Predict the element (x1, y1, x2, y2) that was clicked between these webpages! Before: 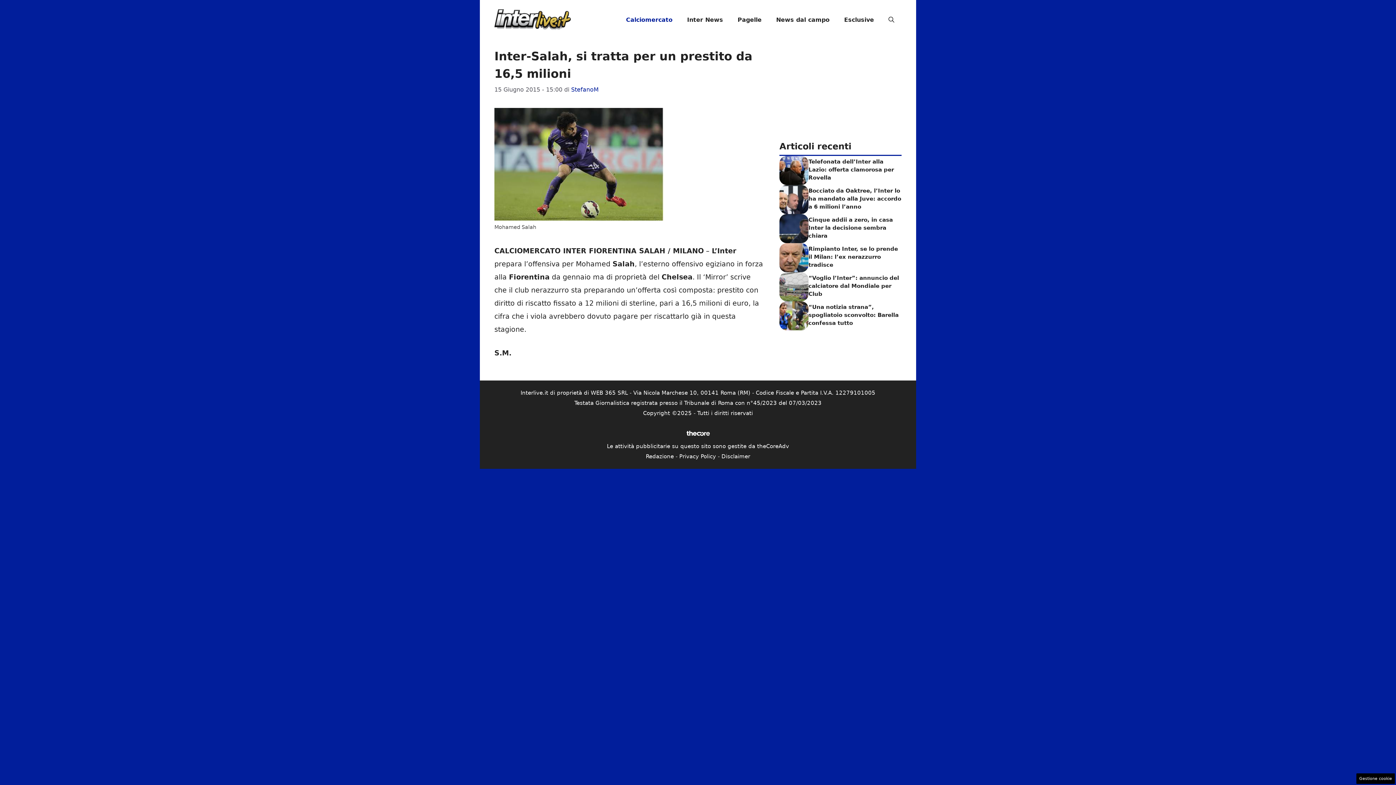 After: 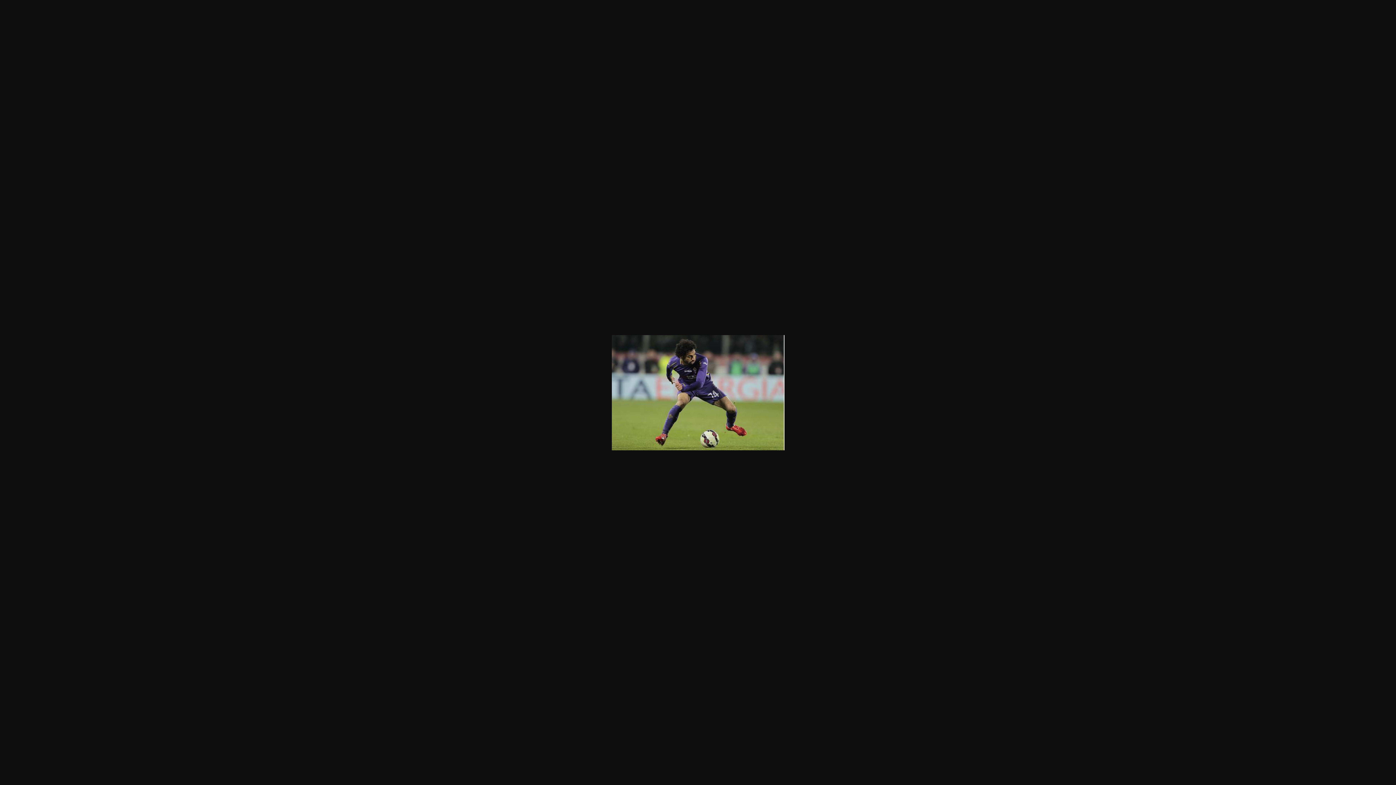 Action: bbox: (494, 108, 663, 220)